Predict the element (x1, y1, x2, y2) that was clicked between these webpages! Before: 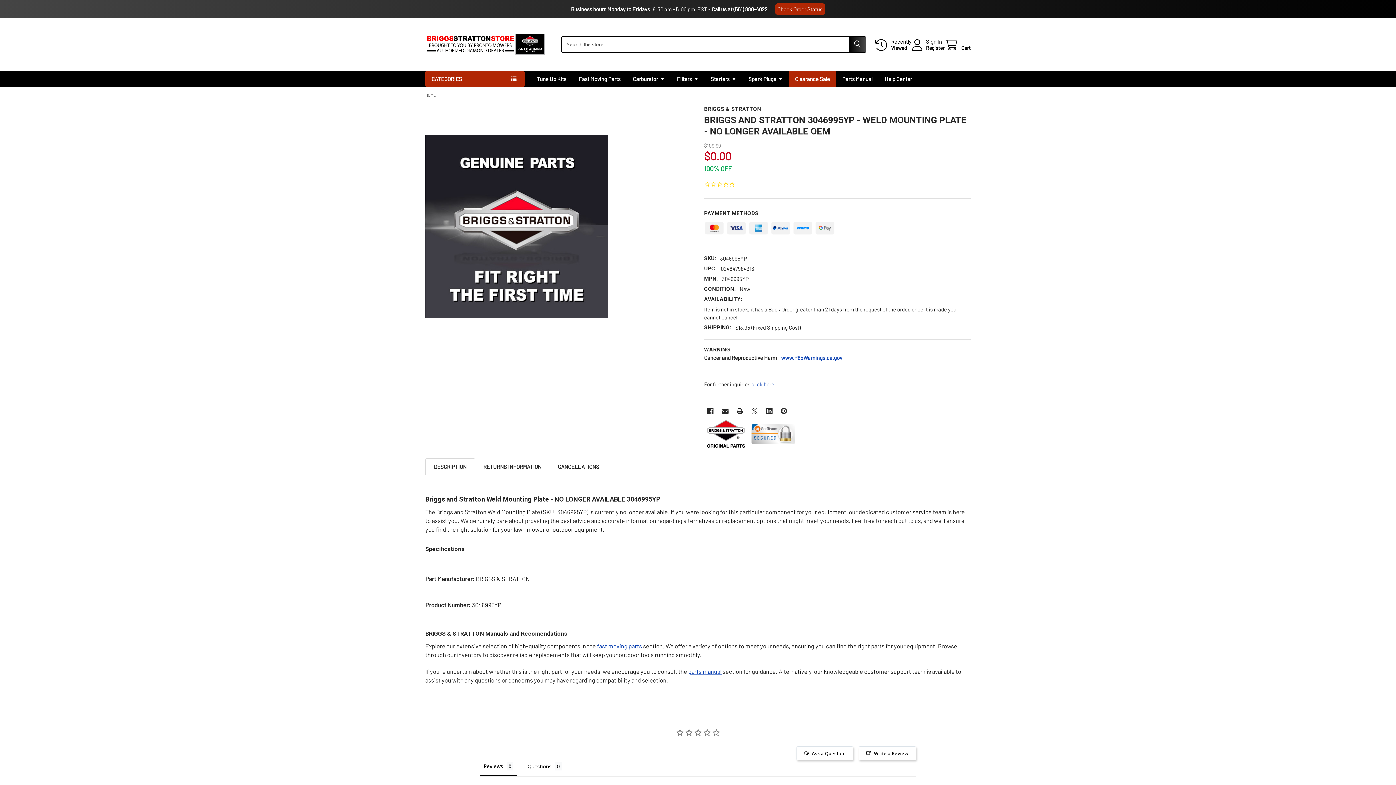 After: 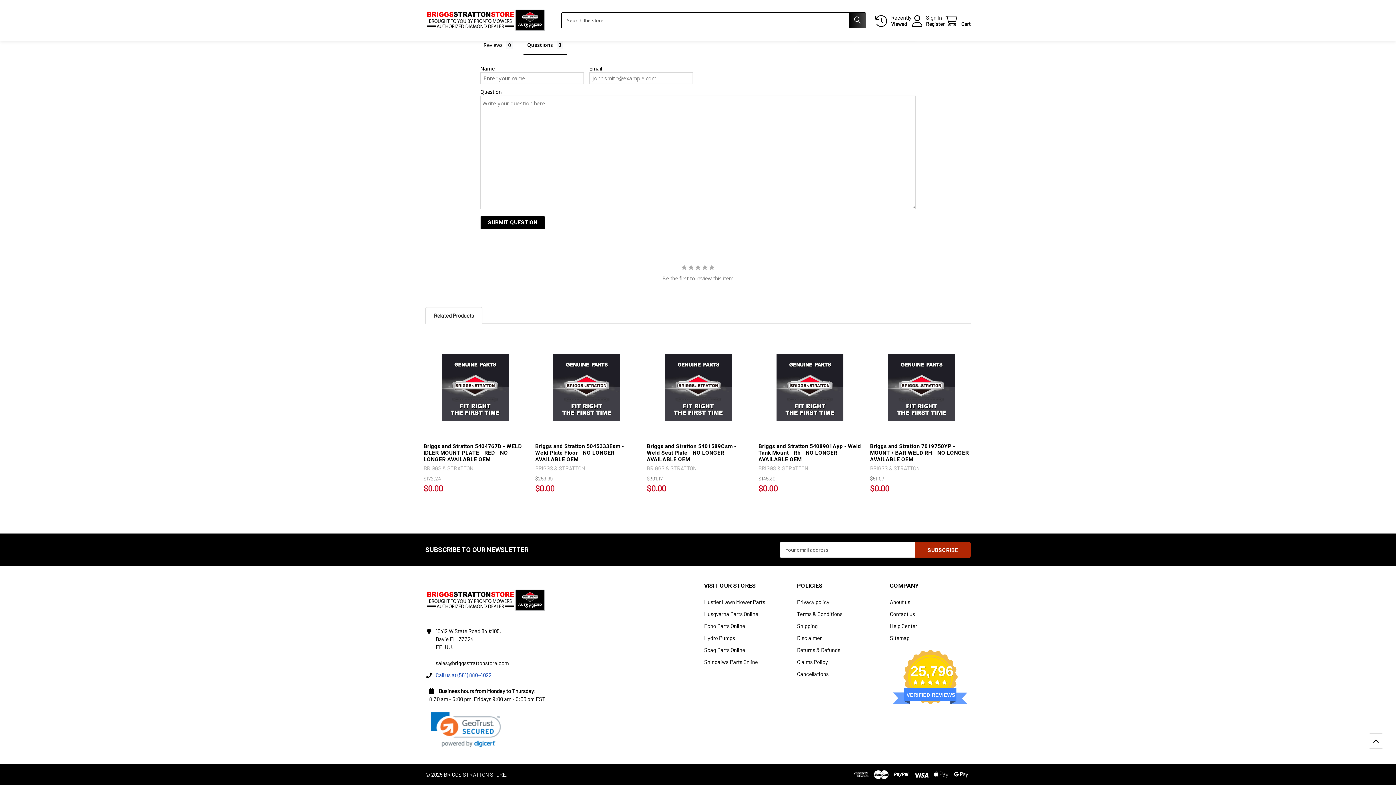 Action: bbox: (796, 746, 853, 760) label: Ask a Question